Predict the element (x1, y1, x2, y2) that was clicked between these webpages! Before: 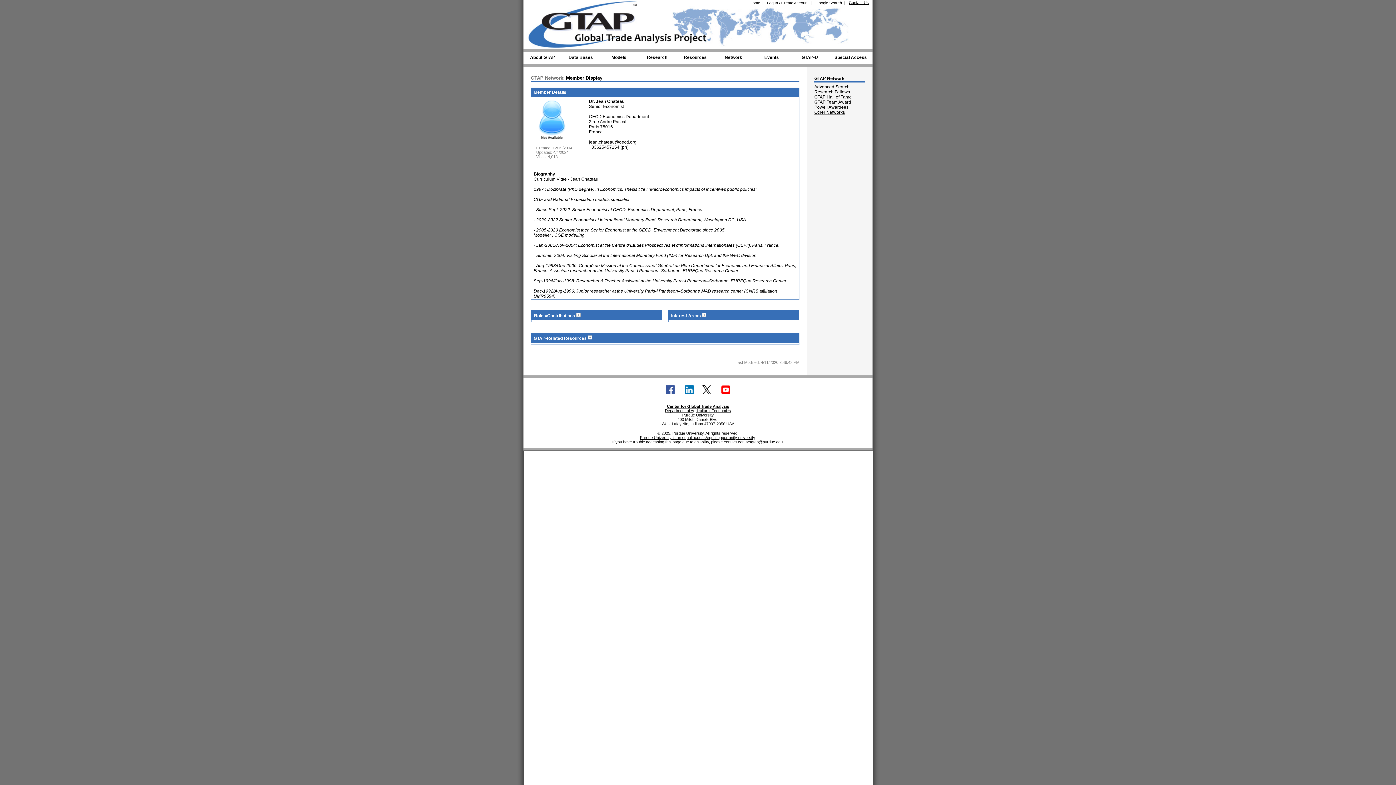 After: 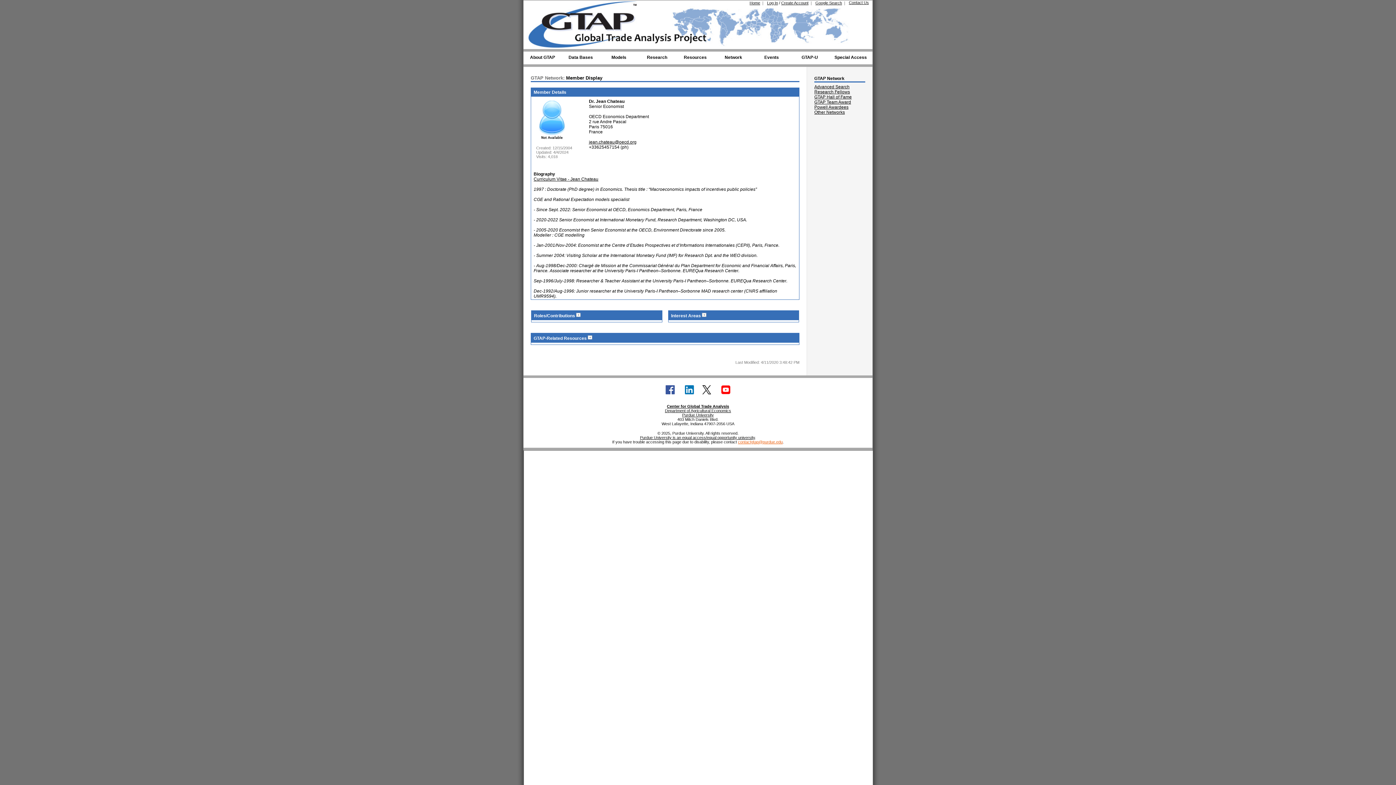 Action: label: contactgtap@purdue.edu bbox: (738, 440, 782, 444)